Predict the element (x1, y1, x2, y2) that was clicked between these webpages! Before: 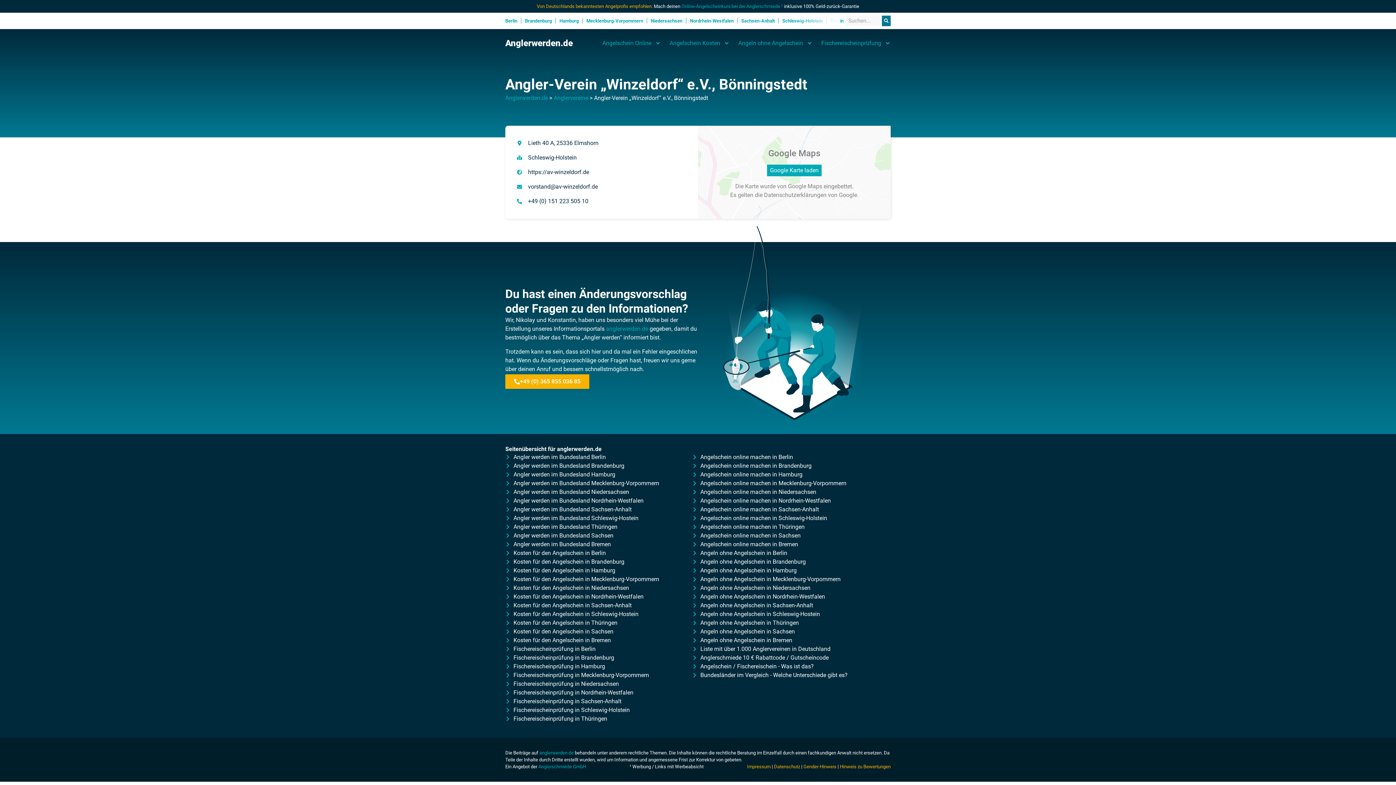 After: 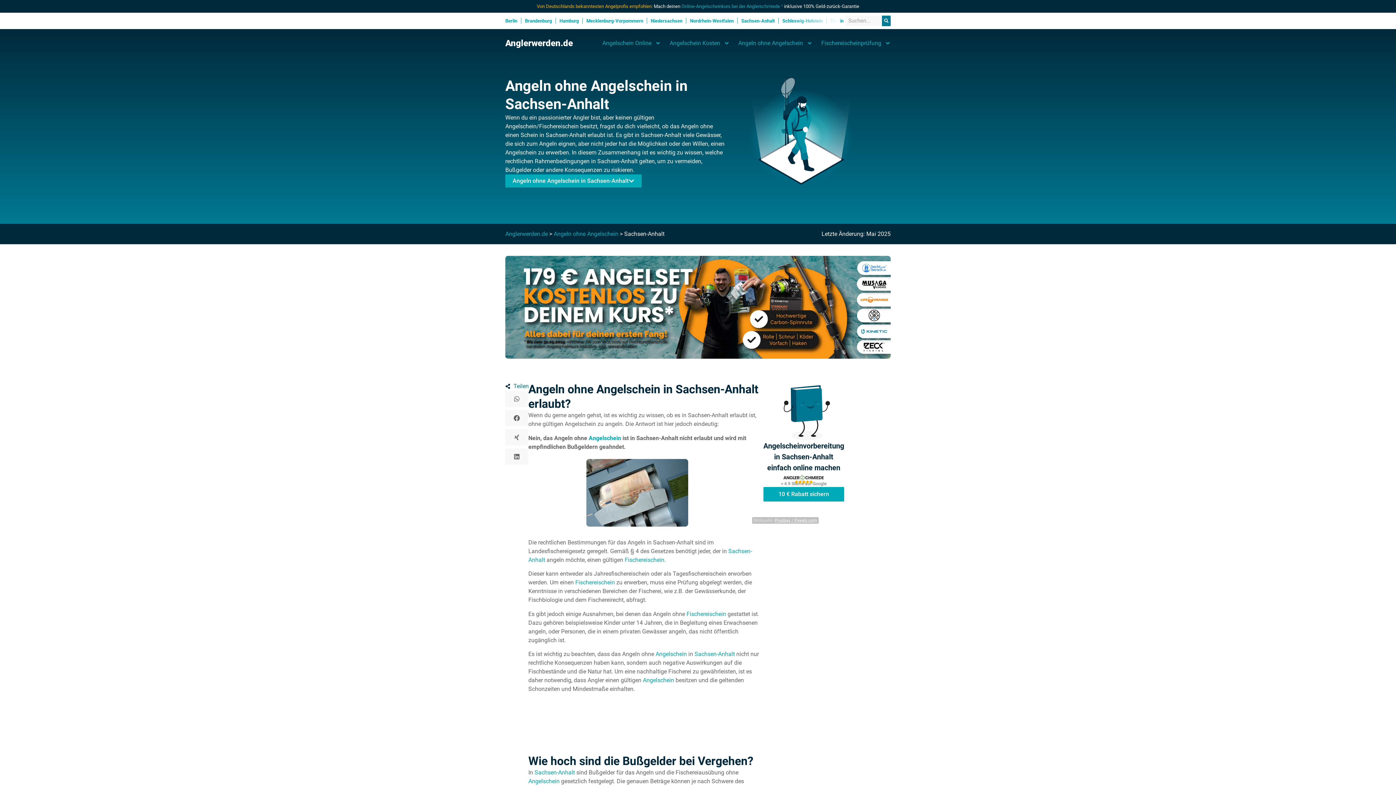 Action: label: Angeln ohne Angelschein in Sachsen-Anhalt bbox: (692, 601, 879, 610)